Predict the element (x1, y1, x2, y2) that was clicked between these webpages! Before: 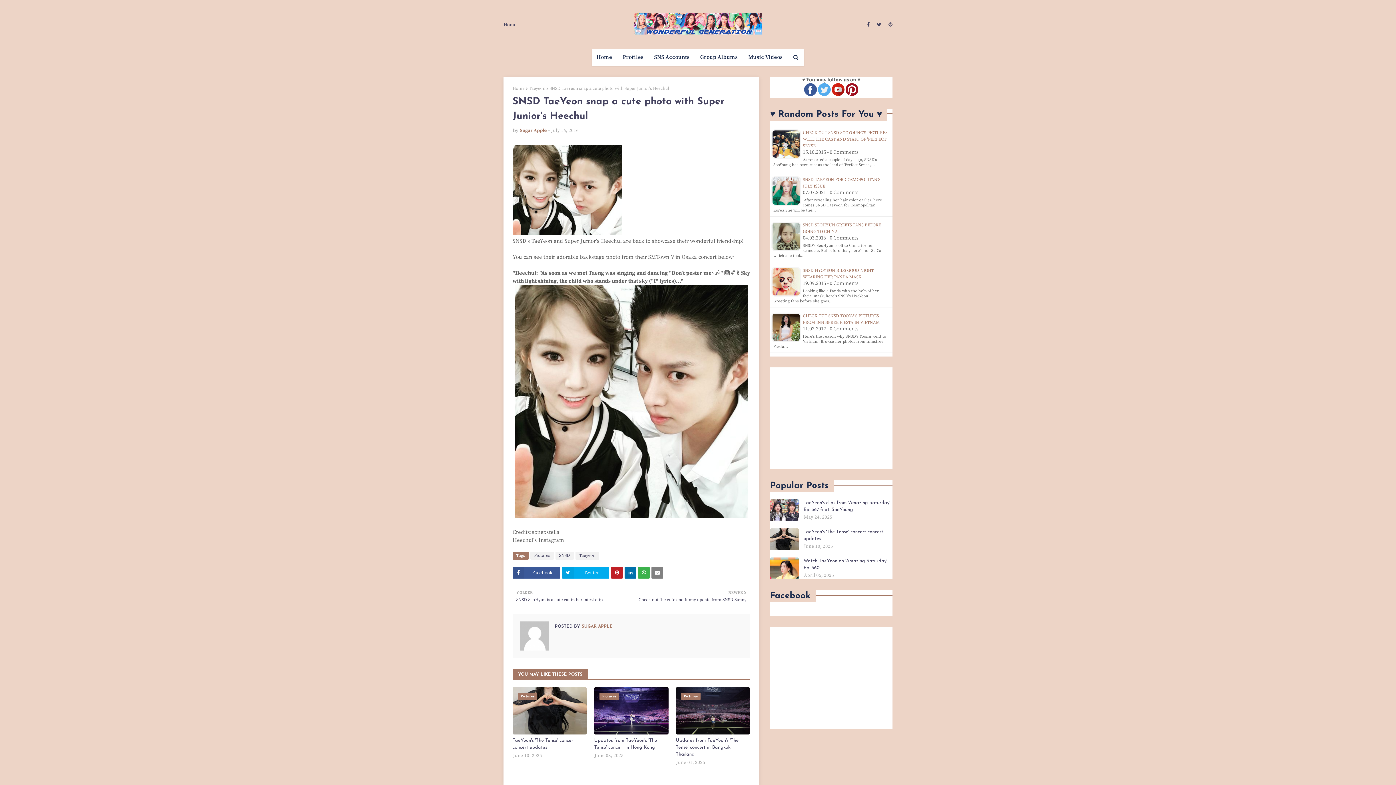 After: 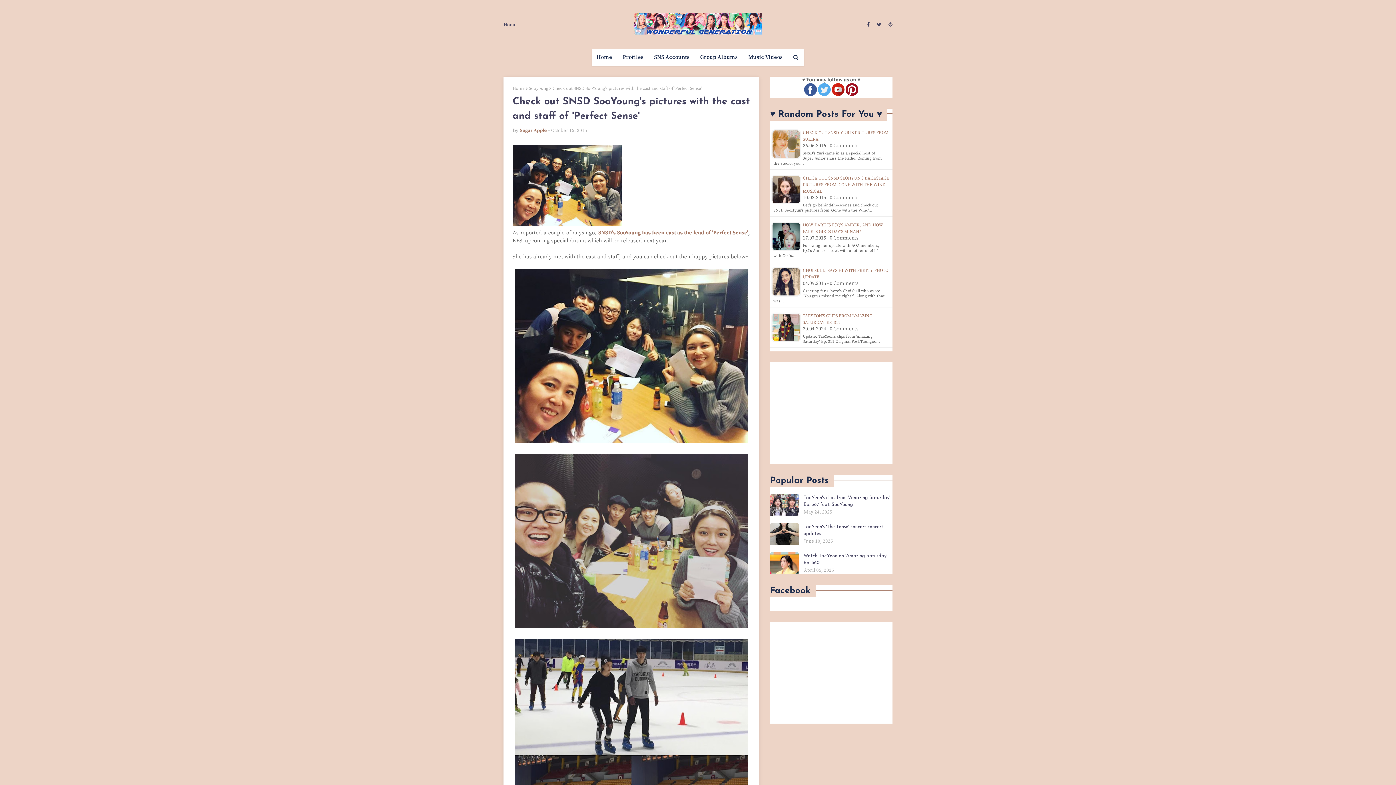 Action: bbox: (803, 130, 887, 148) label: CHECK OUT SNSD SOOYOUNG'S PICTURES WITH THE CAST AND STAFF OF 'PERFECT SENSE'